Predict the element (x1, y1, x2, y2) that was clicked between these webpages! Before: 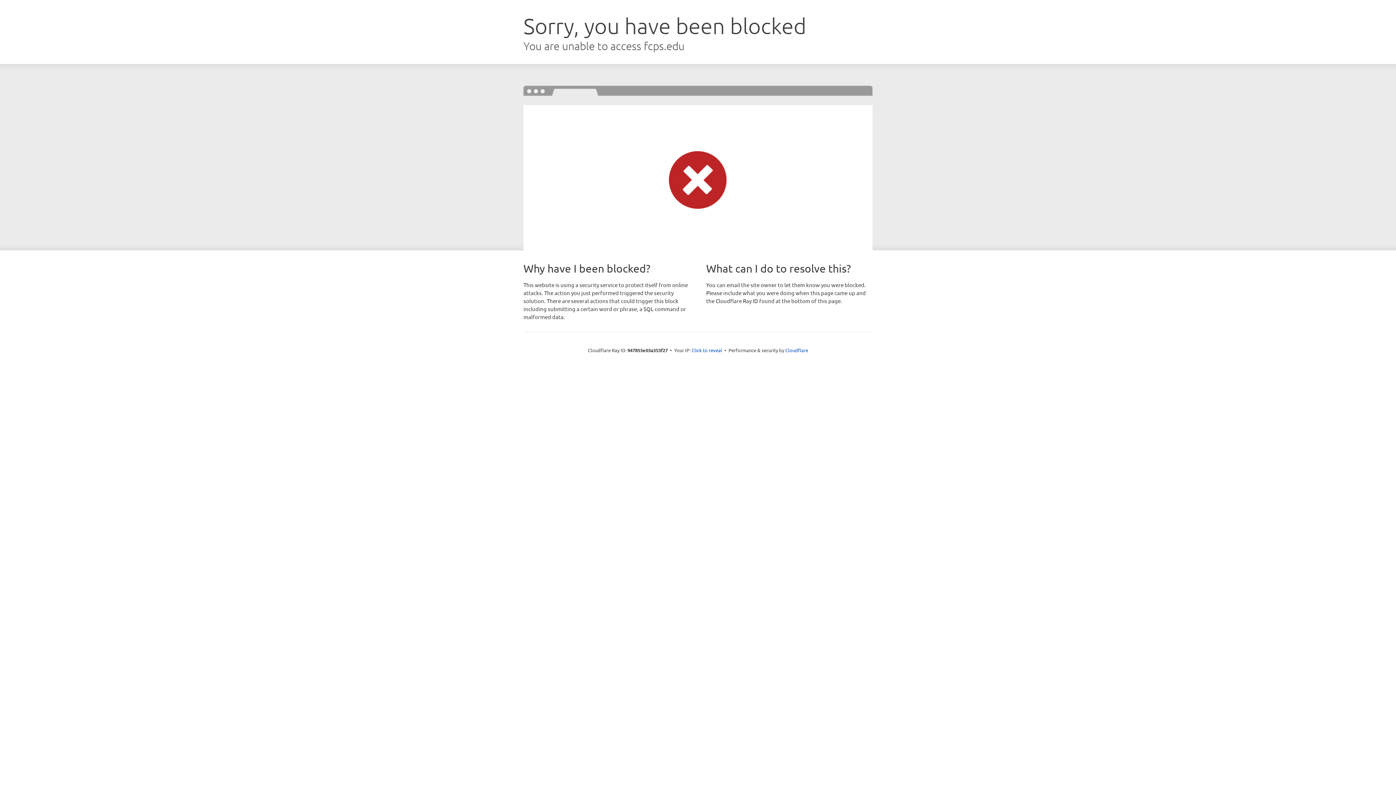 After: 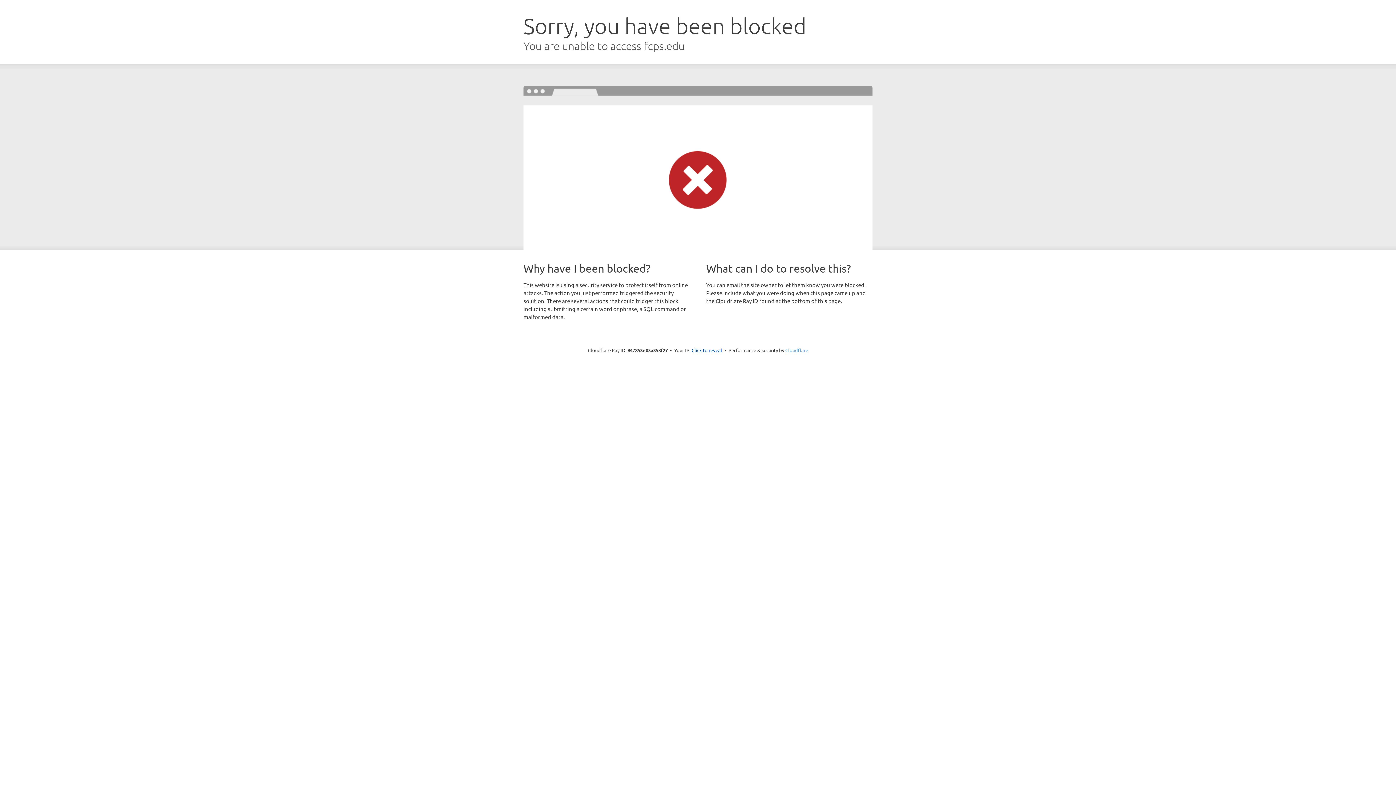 Action: bbox: (785, 347, 808, 353) label: Cloudflare